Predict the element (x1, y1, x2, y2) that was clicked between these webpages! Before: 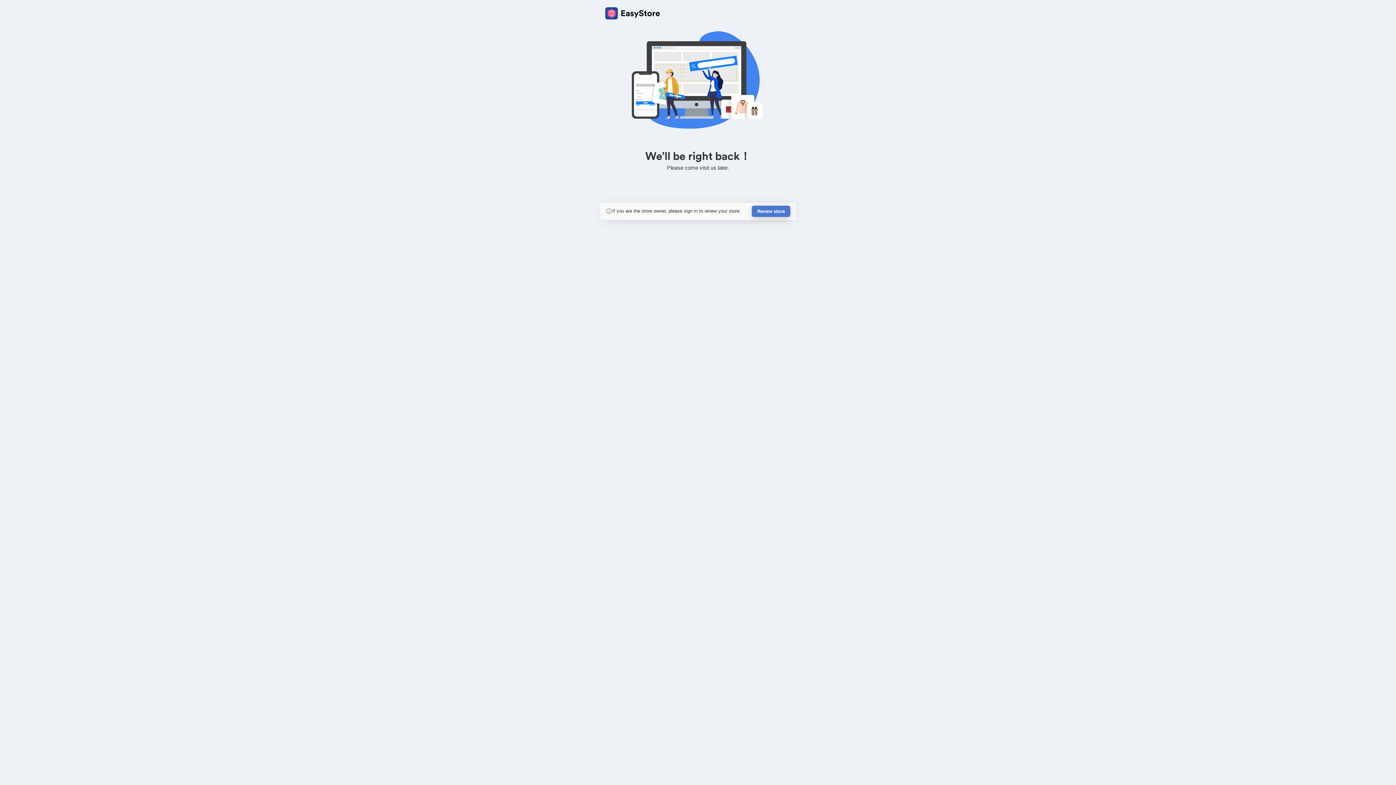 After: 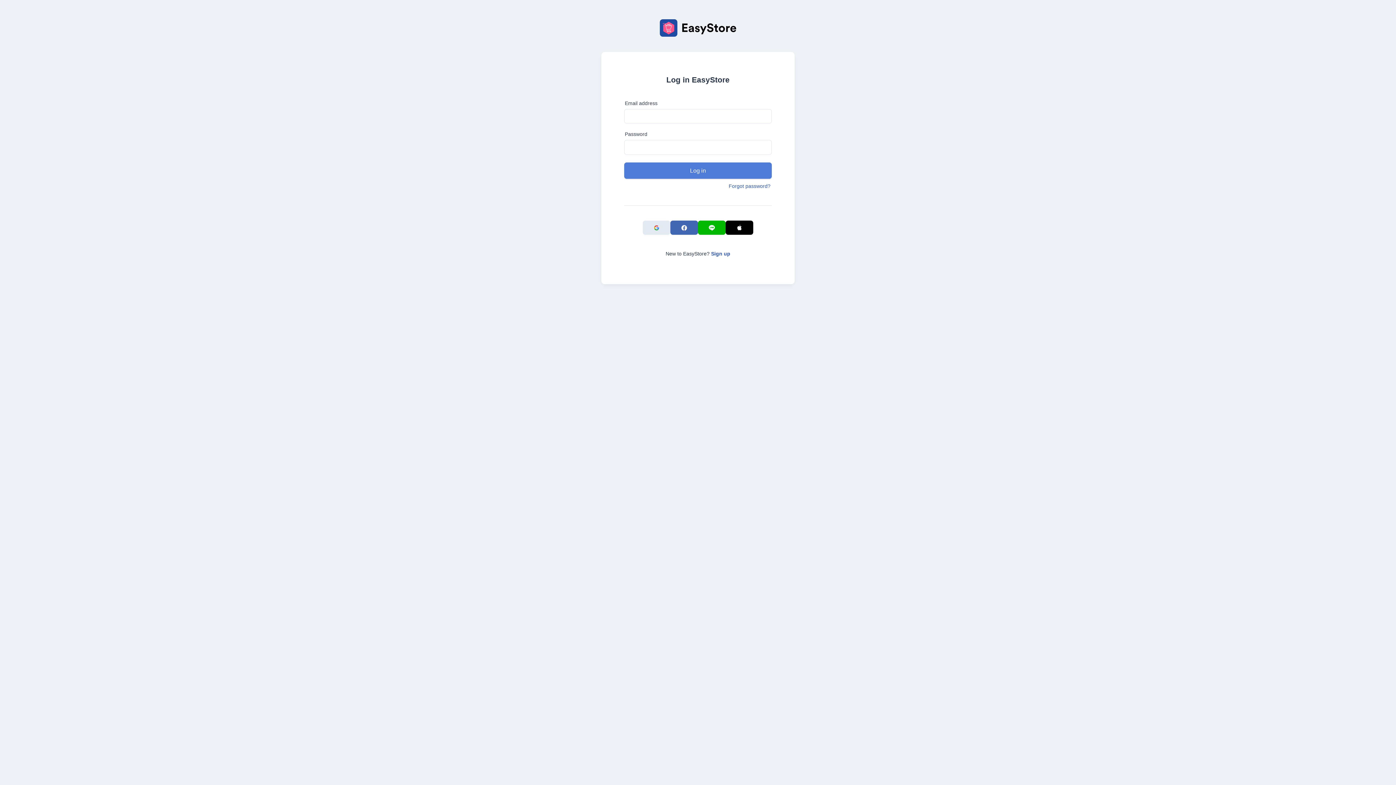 Action: label: Renew store bbox: (752, 205, 790, 217)